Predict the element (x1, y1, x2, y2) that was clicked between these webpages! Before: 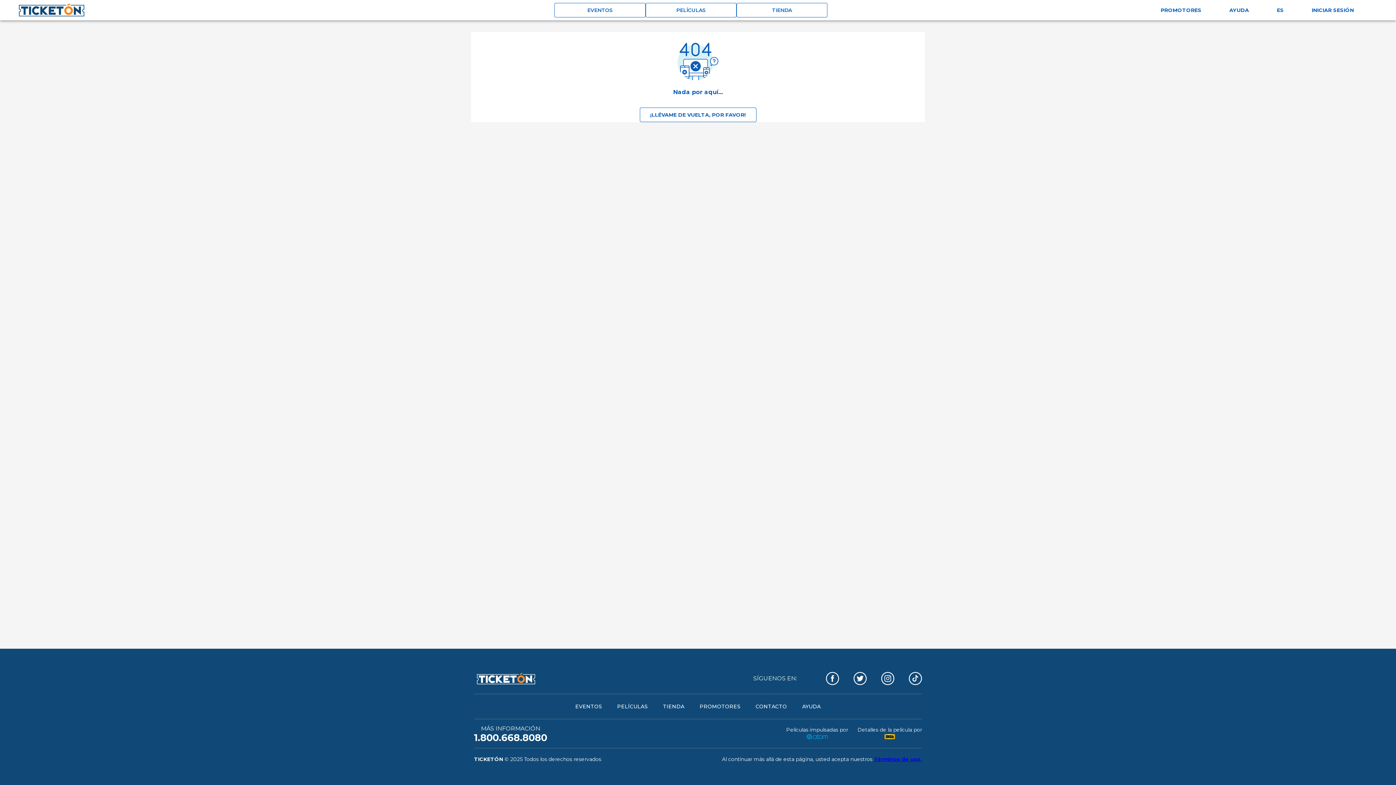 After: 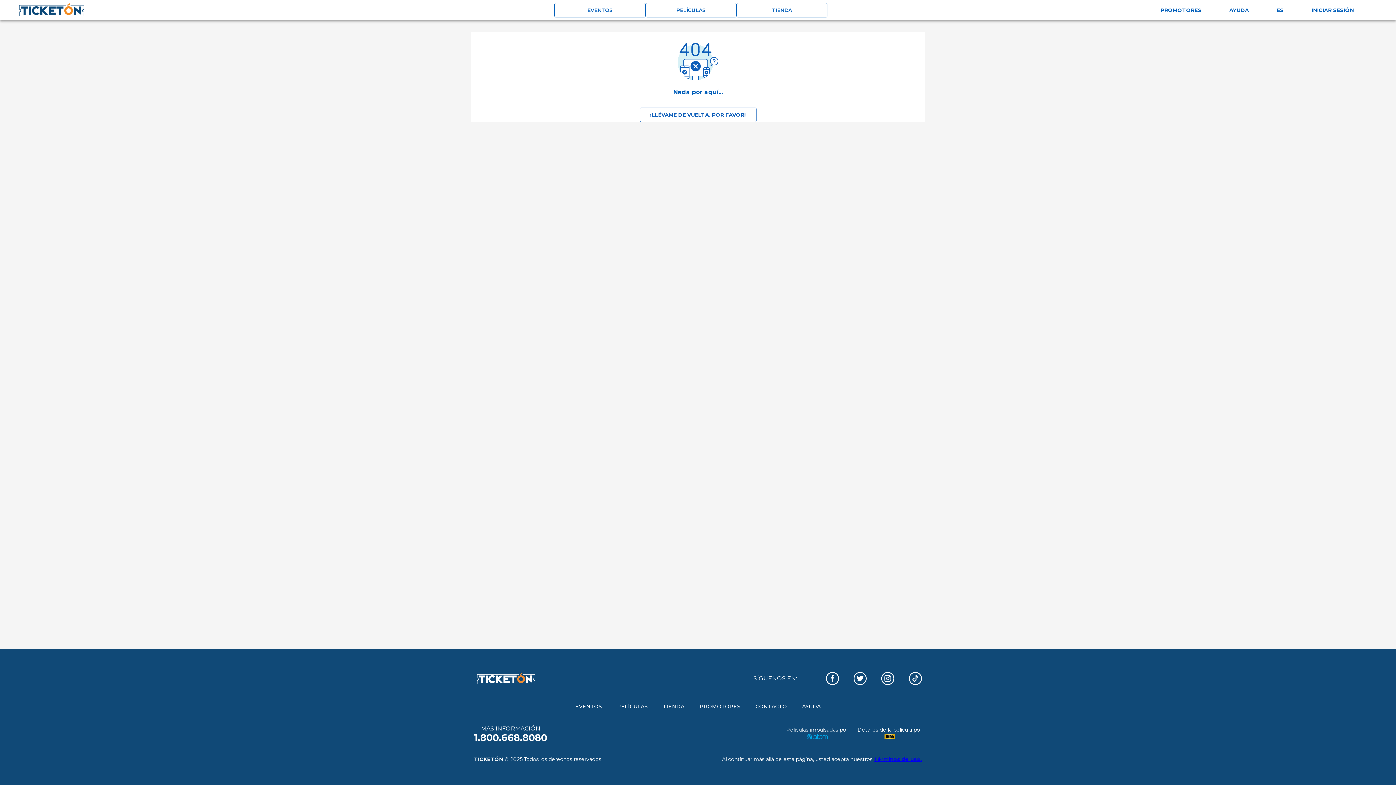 Action: bbox: (826, 672, 839, 685)